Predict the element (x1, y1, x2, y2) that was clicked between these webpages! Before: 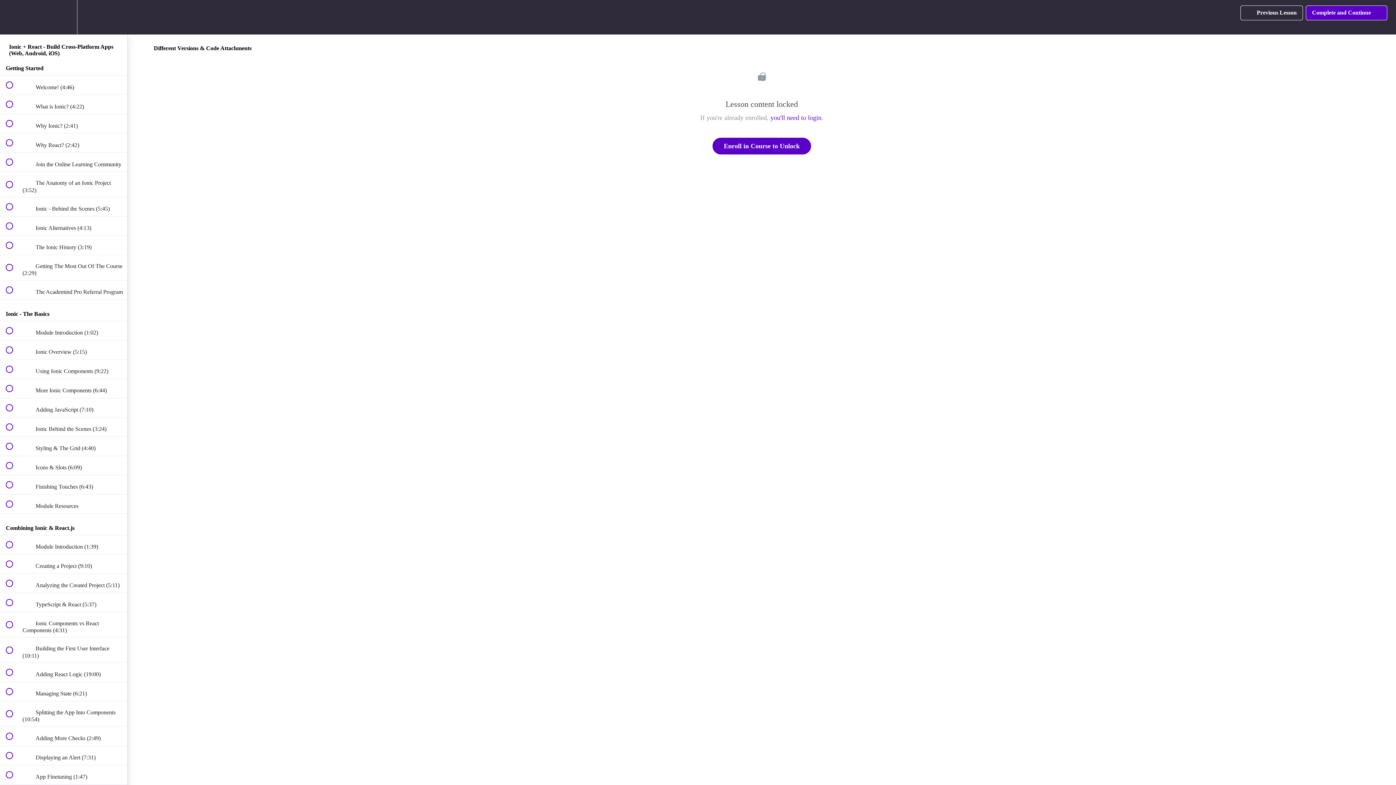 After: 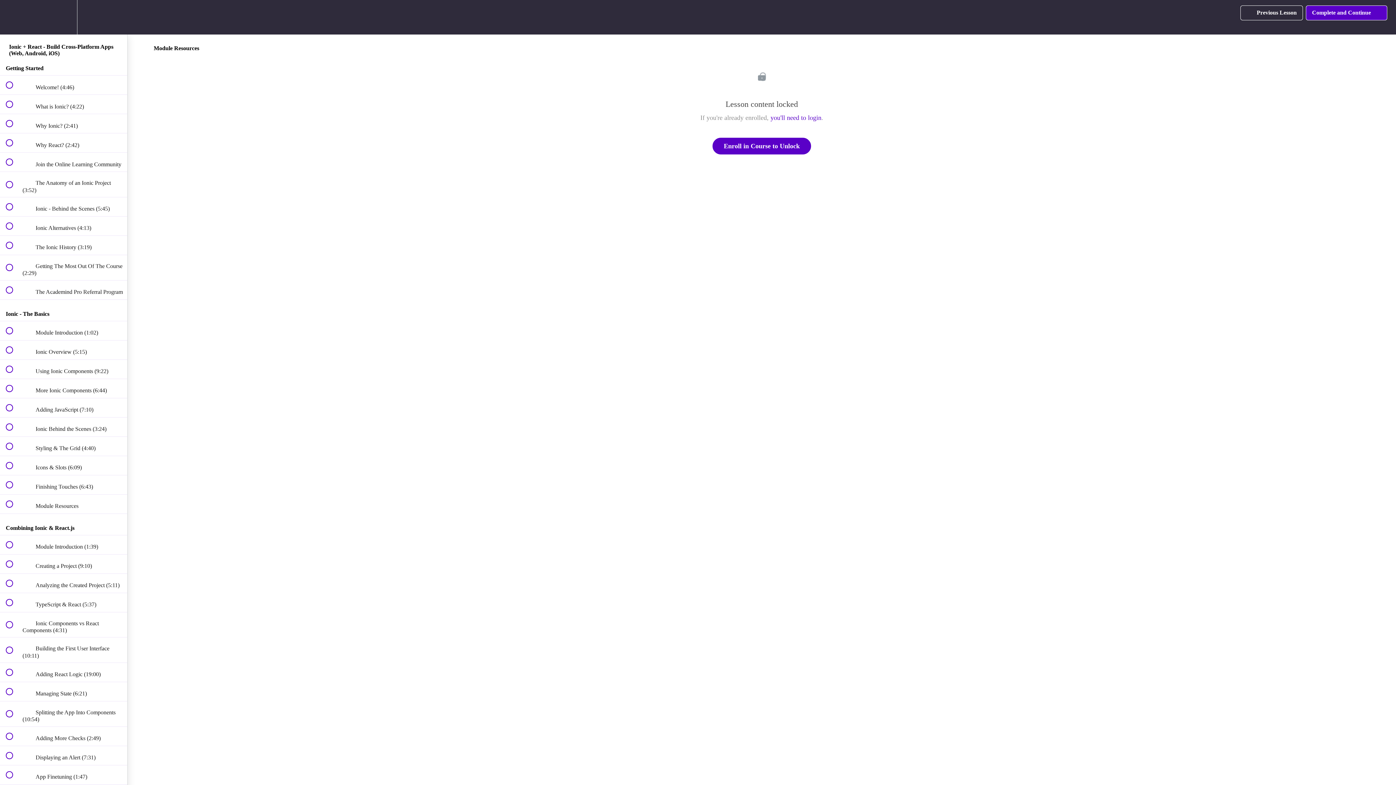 Action: label:  
 Module Resources bbox: (0, 494, 127, 513)